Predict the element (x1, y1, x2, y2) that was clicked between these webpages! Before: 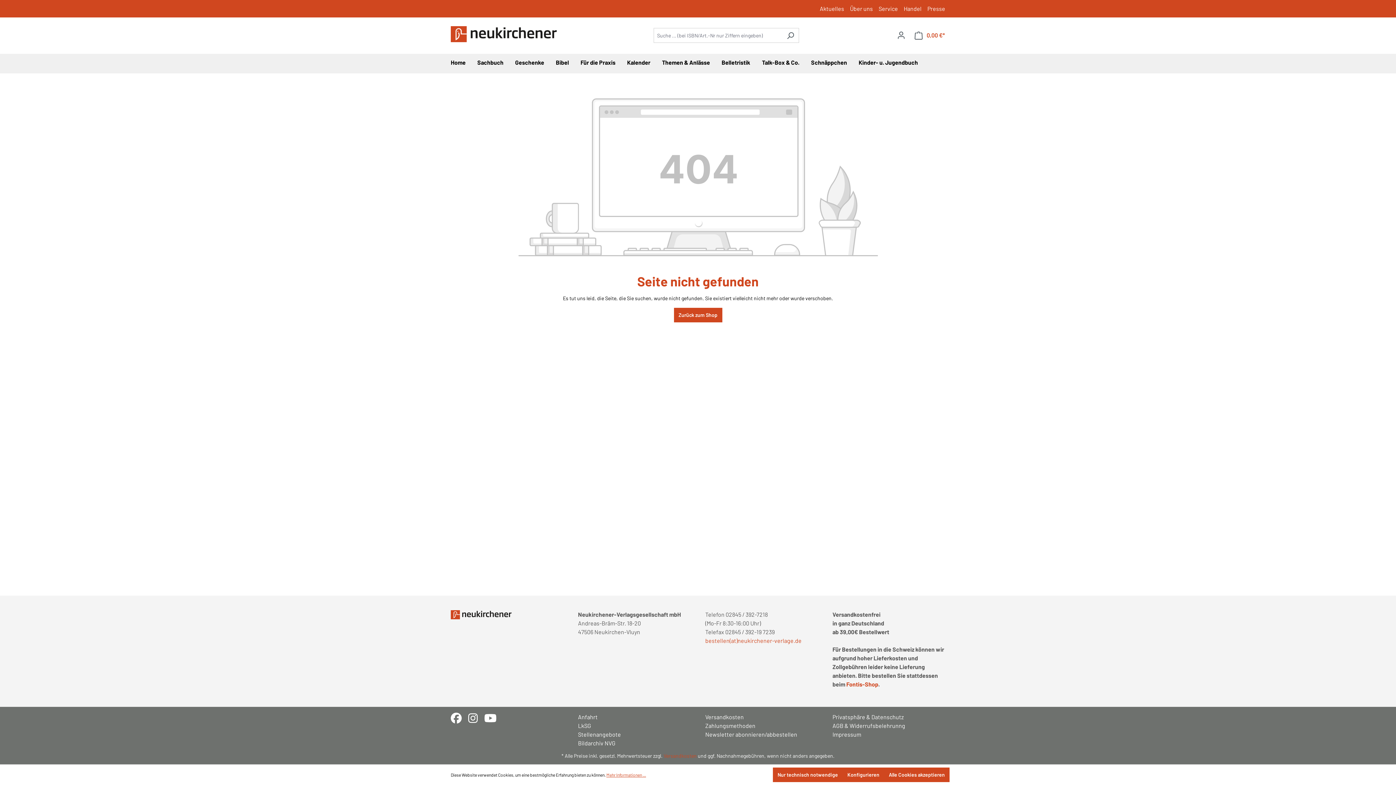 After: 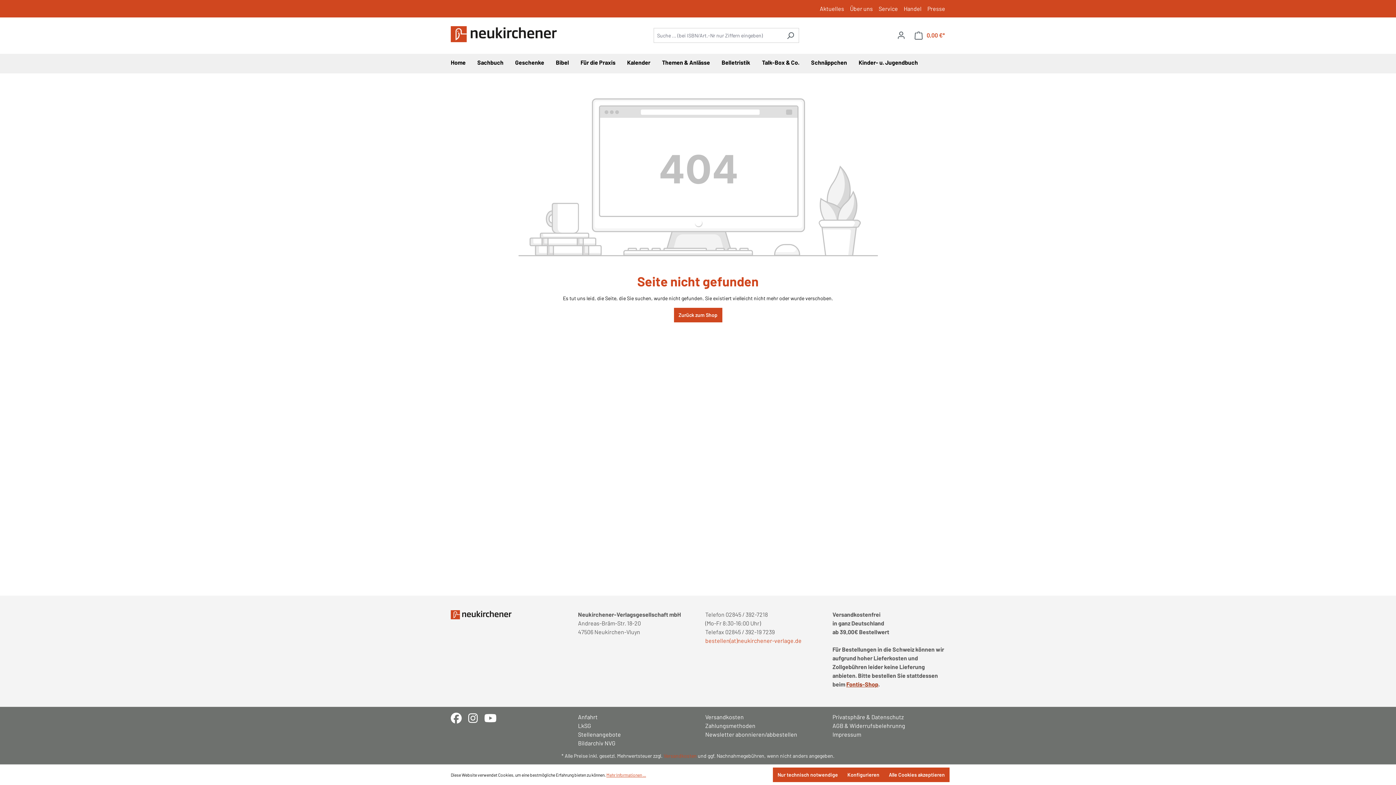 Action: label: Fontis-Shop bbox: (846, 681, 878, 688)